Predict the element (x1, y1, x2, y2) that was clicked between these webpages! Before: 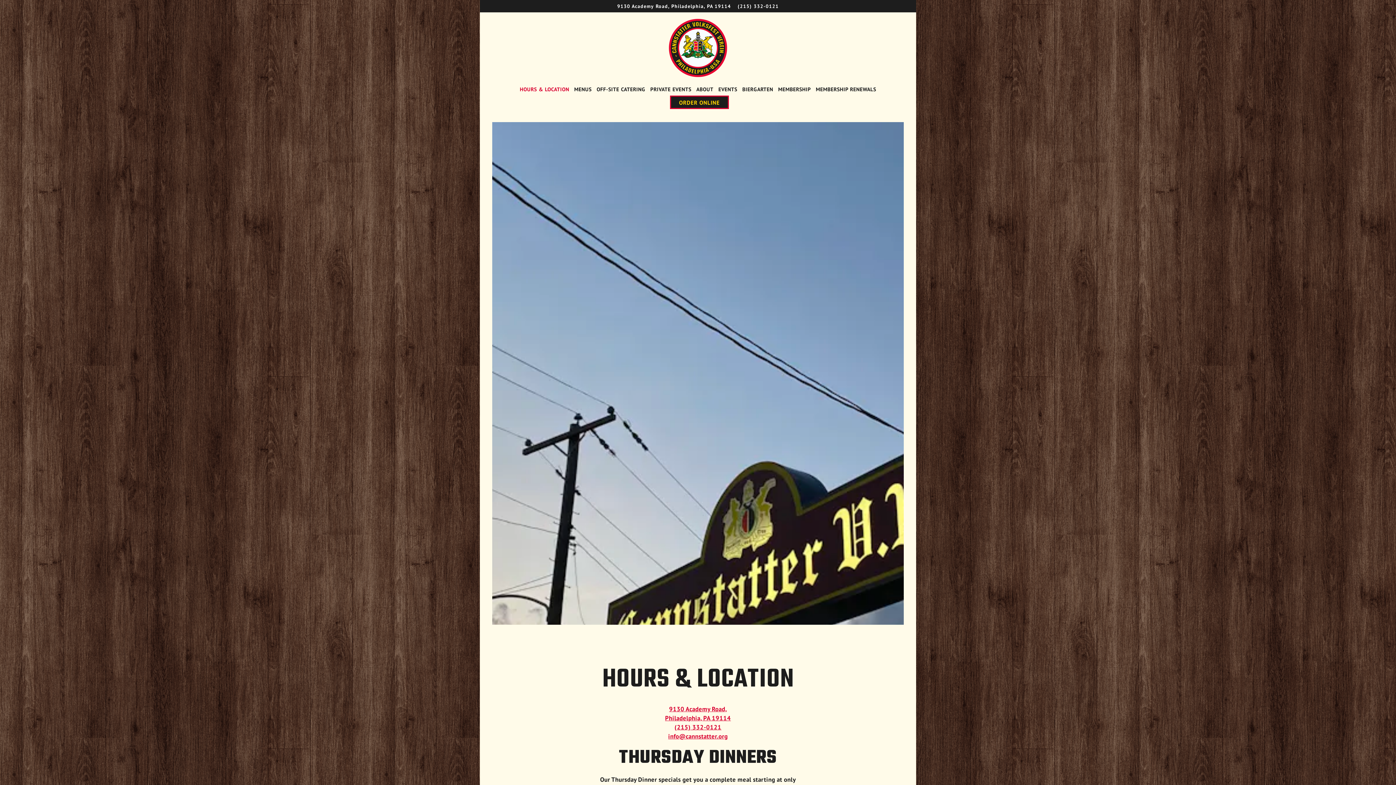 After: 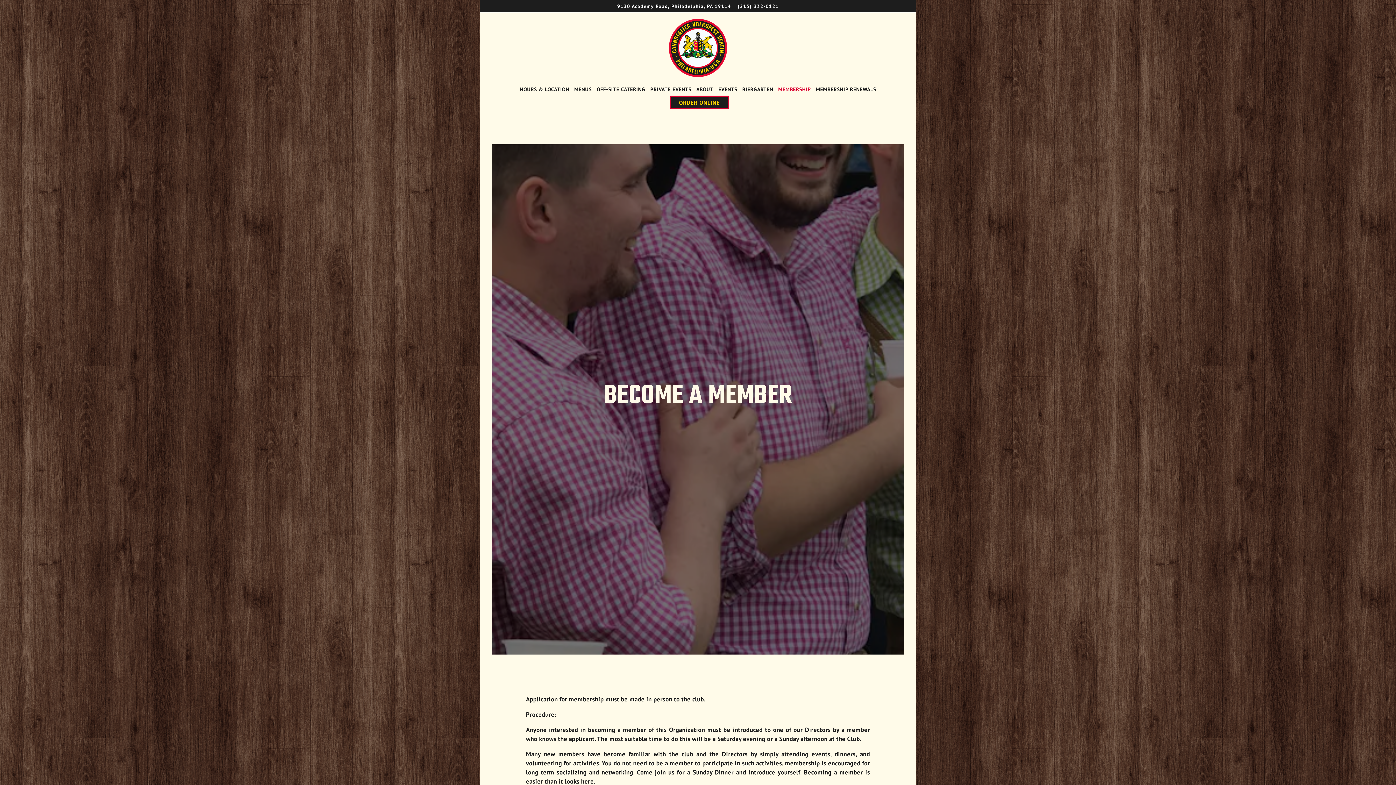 Action: label: Membership bbox: (776, 82, 812, 95)